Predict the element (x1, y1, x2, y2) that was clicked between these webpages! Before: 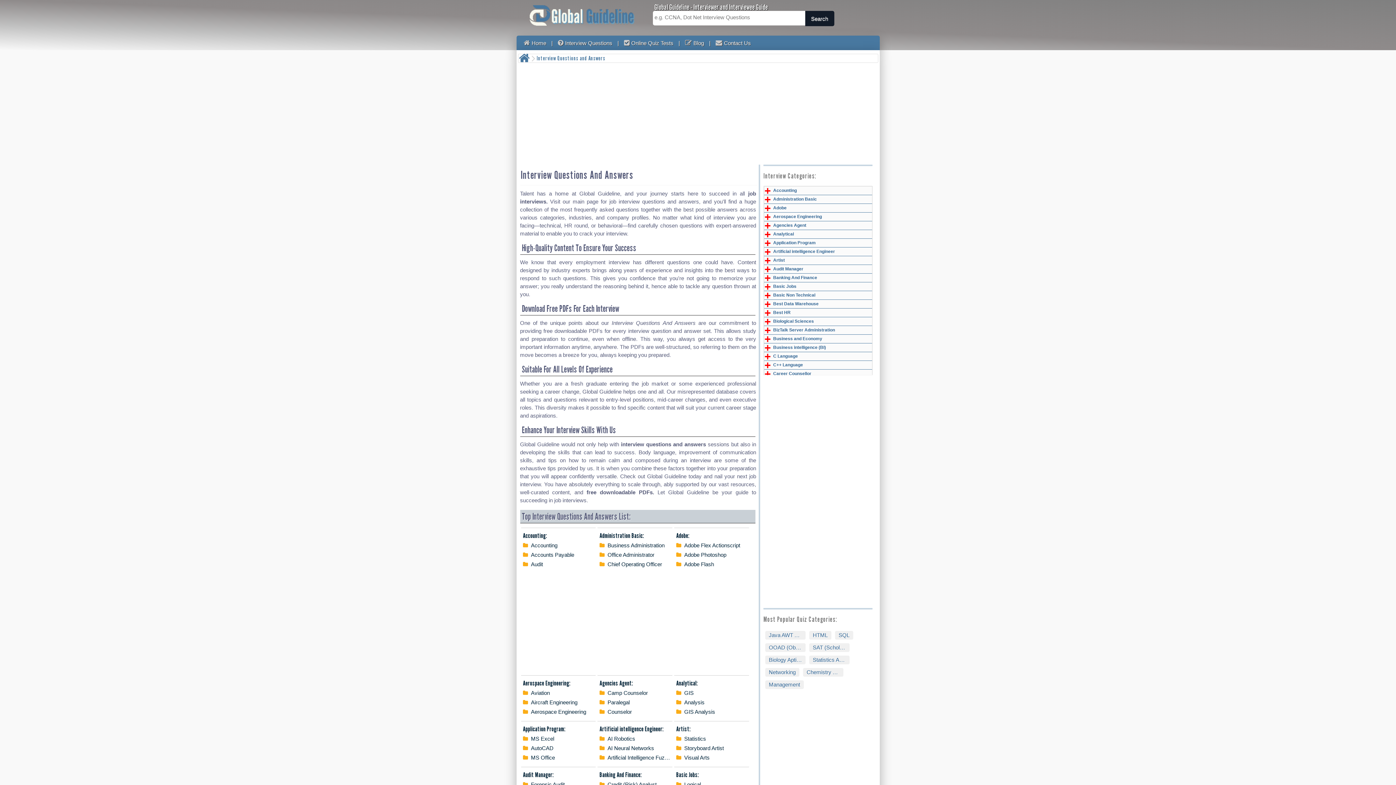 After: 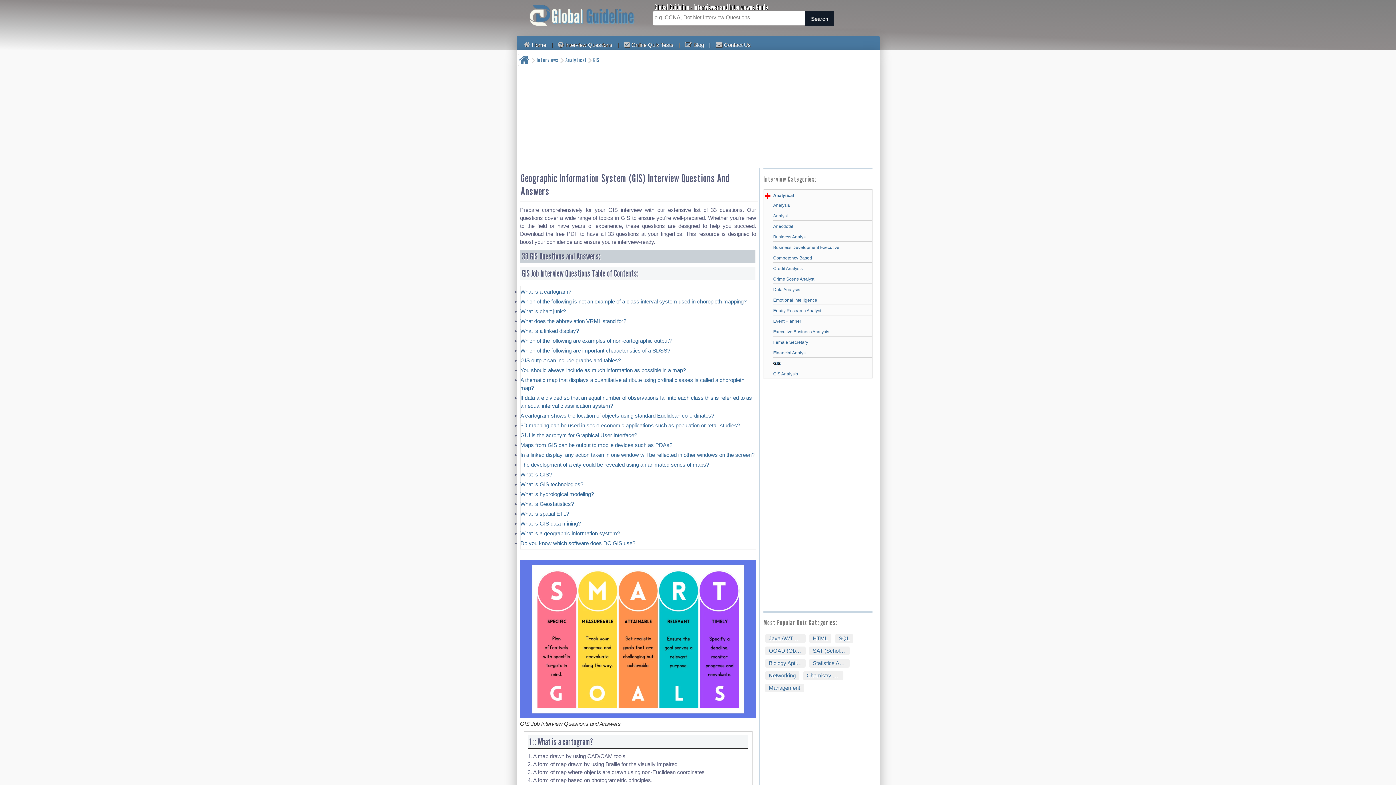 Action: label:  GIS bbox: (676, 689, 747, 697)